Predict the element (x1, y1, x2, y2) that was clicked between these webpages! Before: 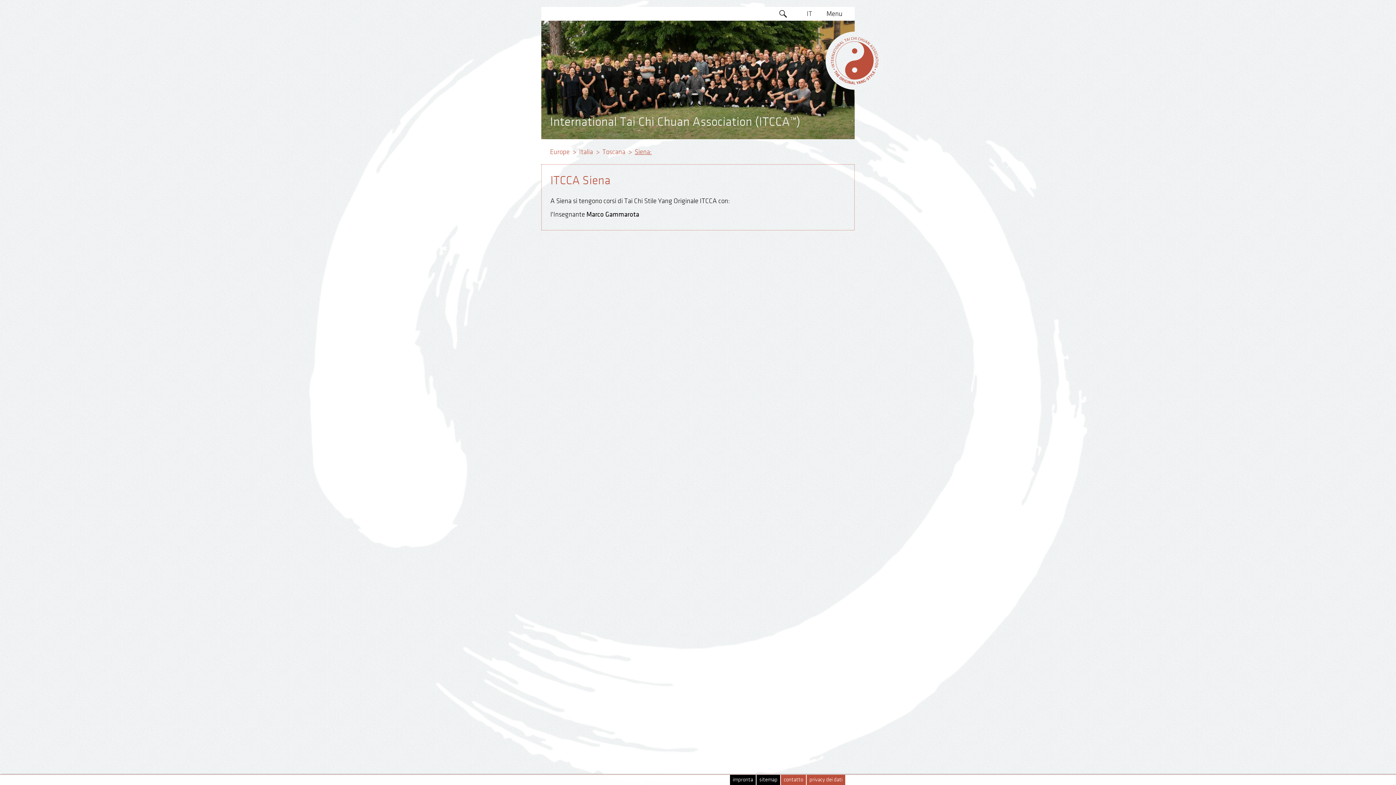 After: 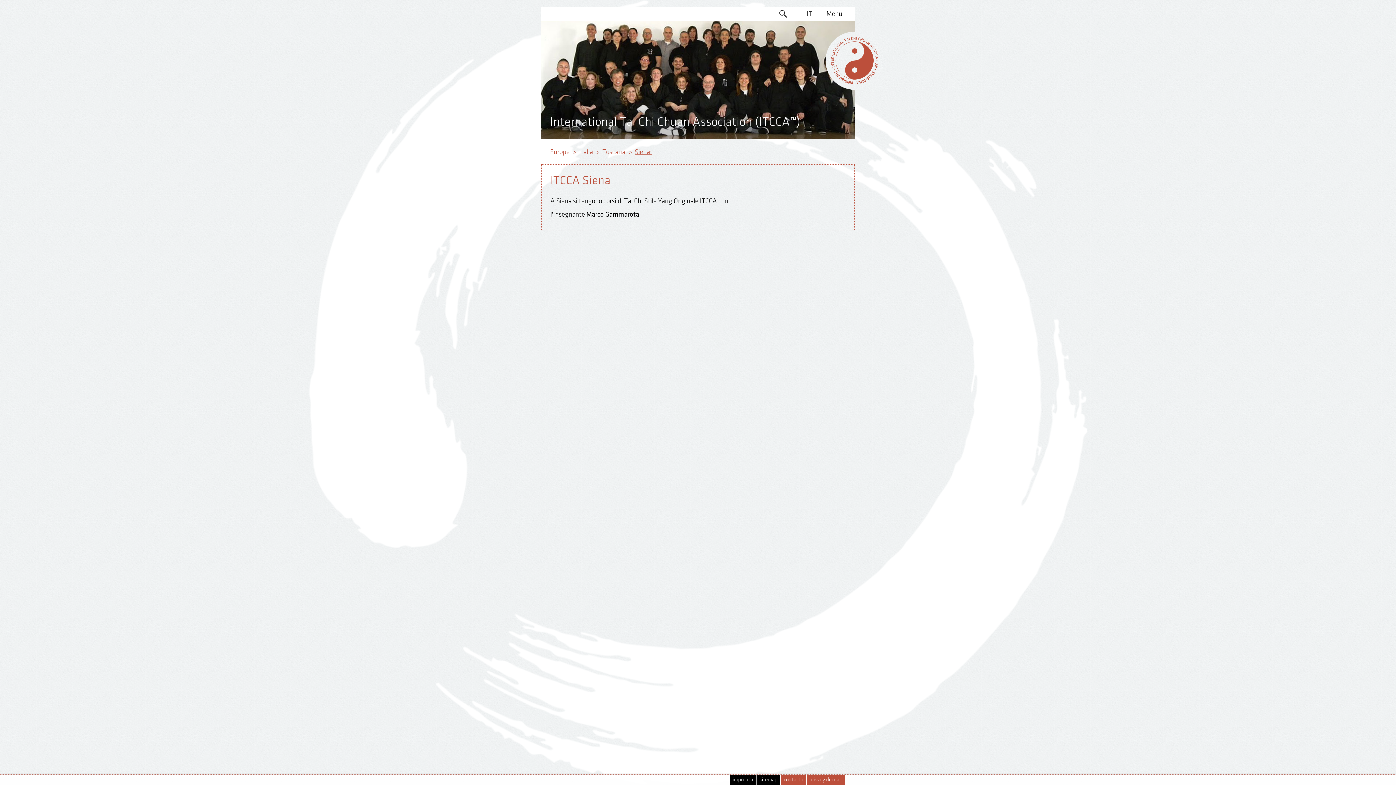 Action: label: NL bbox: (804, 89, 814, 103)